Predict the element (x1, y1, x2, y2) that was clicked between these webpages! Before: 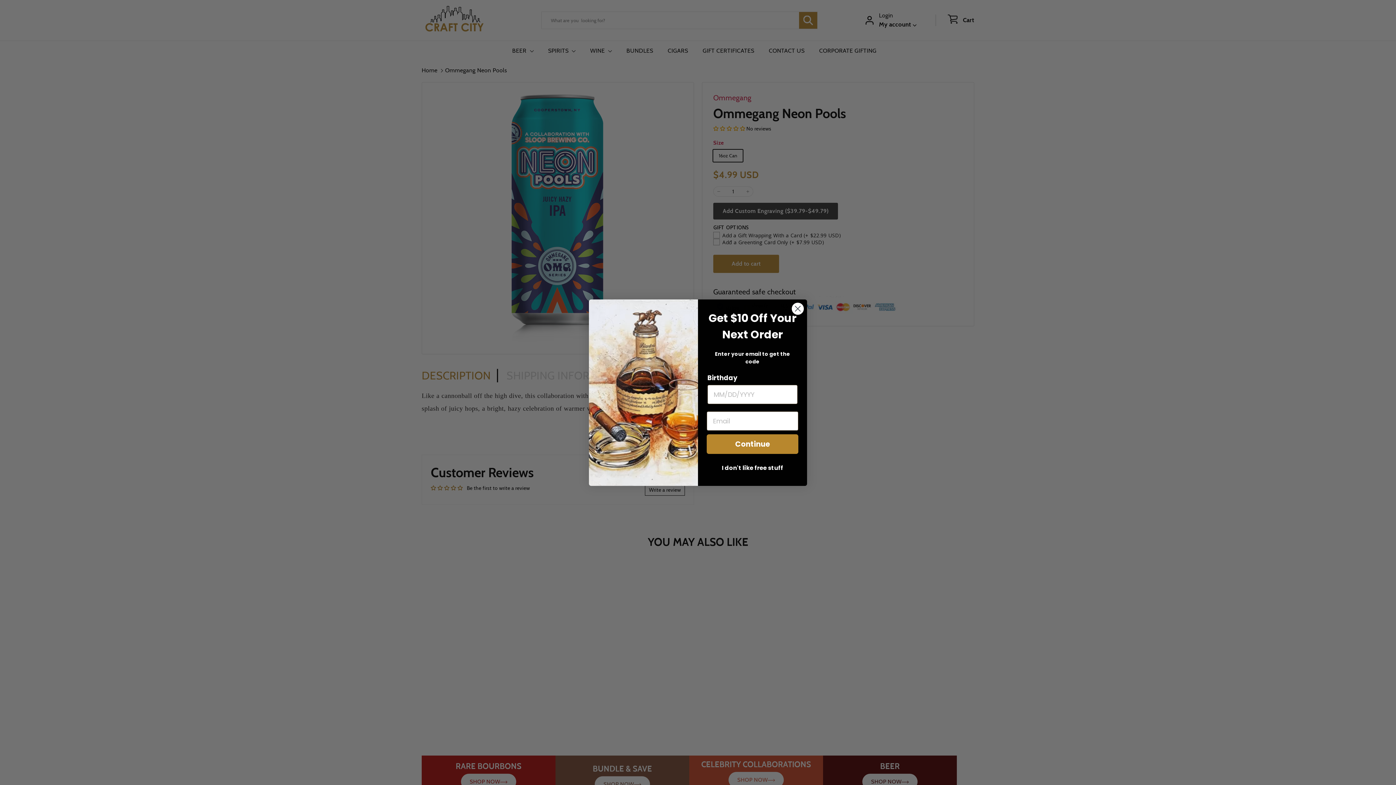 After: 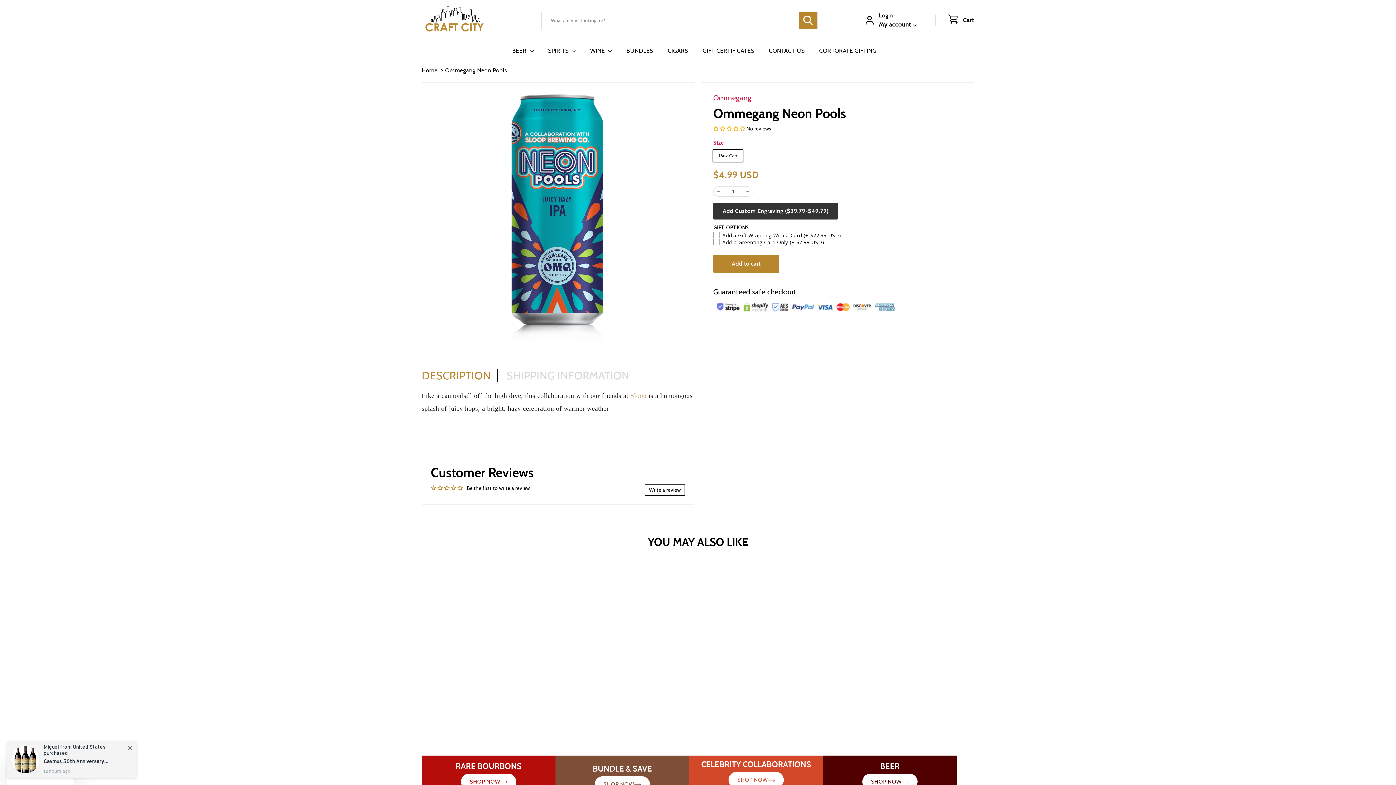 Action: bbox: (791, 302, 804, 315) label: Close dialog